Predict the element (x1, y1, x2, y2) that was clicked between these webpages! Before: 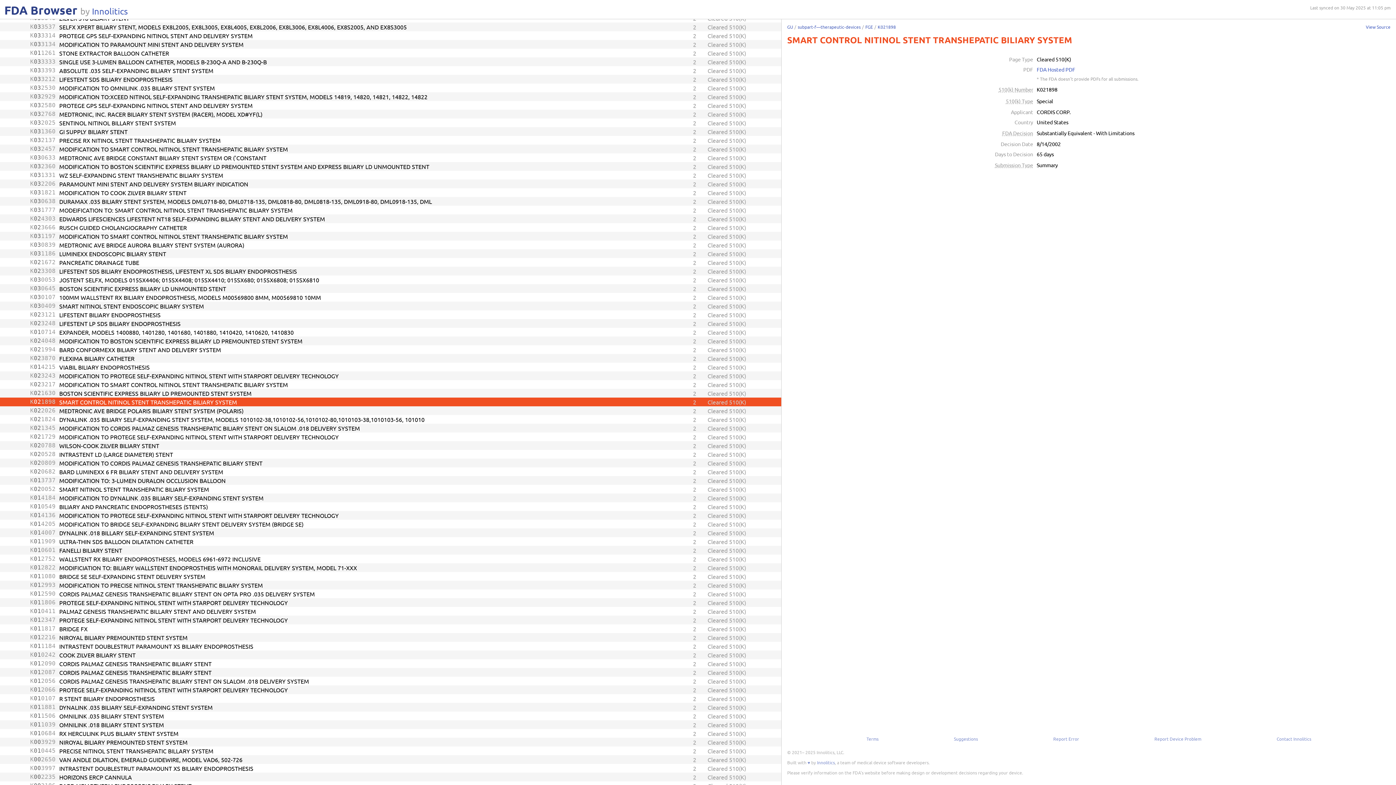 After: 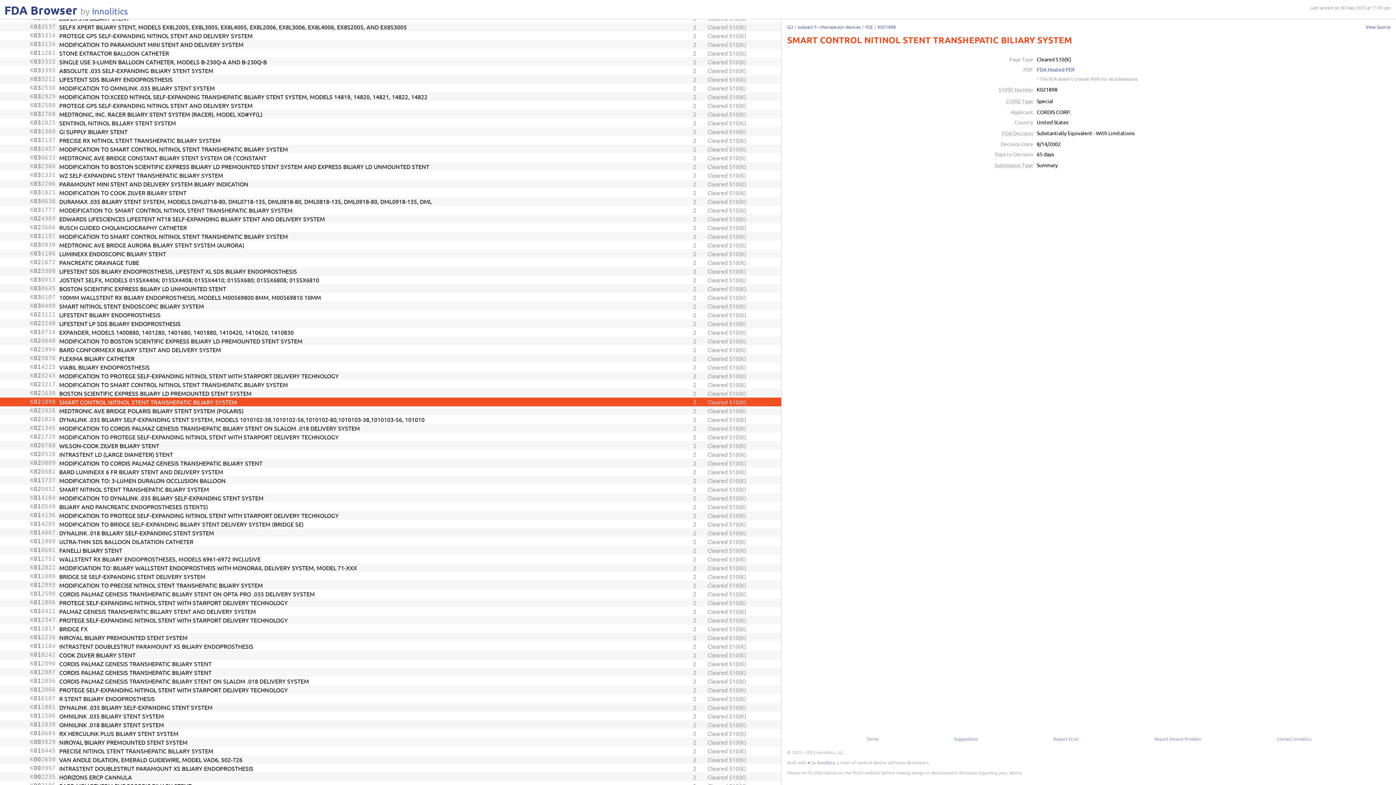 Action: label: K
02
1898
SMART CONTROL NITINOL STENT TRANSHEPATIC BILIARY SYSTEM
2
Cleared 510(K) bbox: (0, 397, 781, 406)